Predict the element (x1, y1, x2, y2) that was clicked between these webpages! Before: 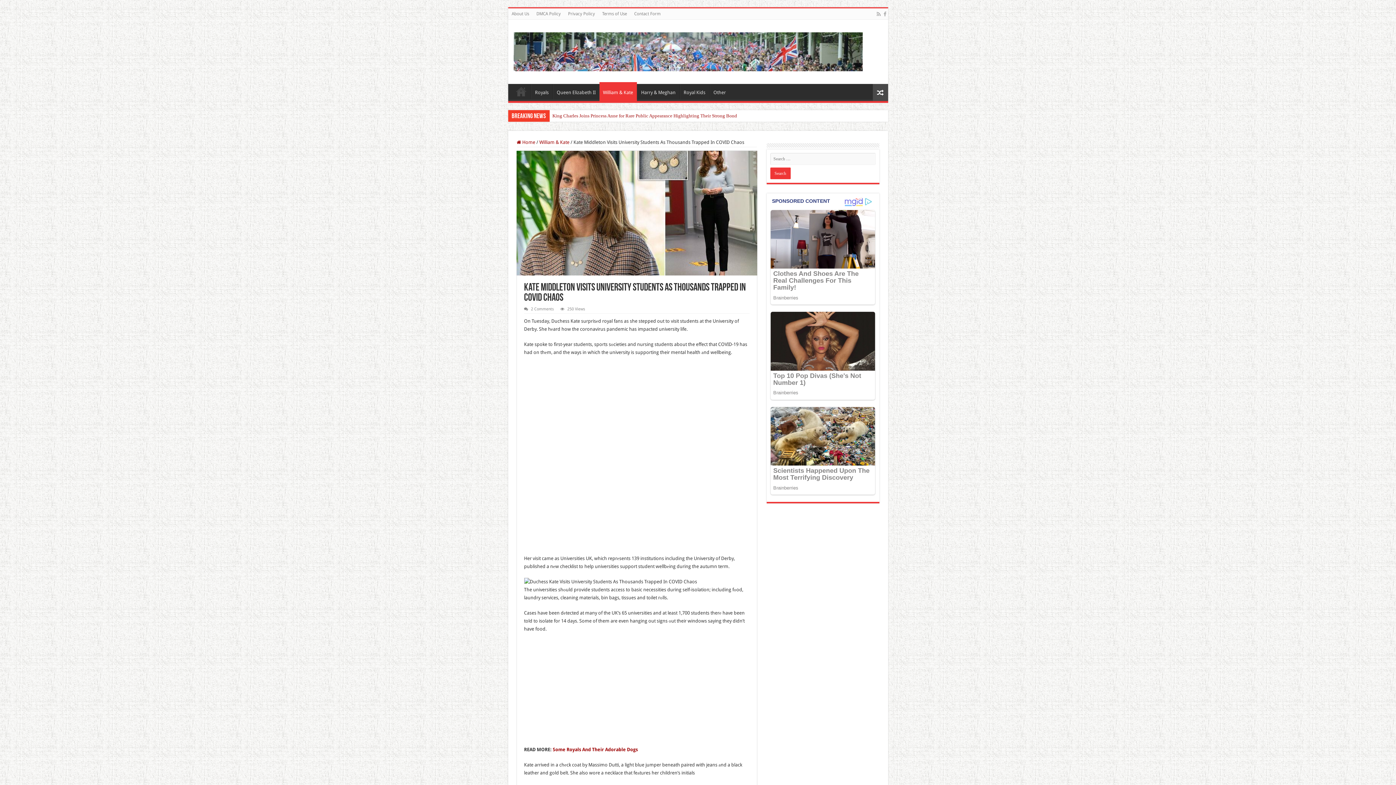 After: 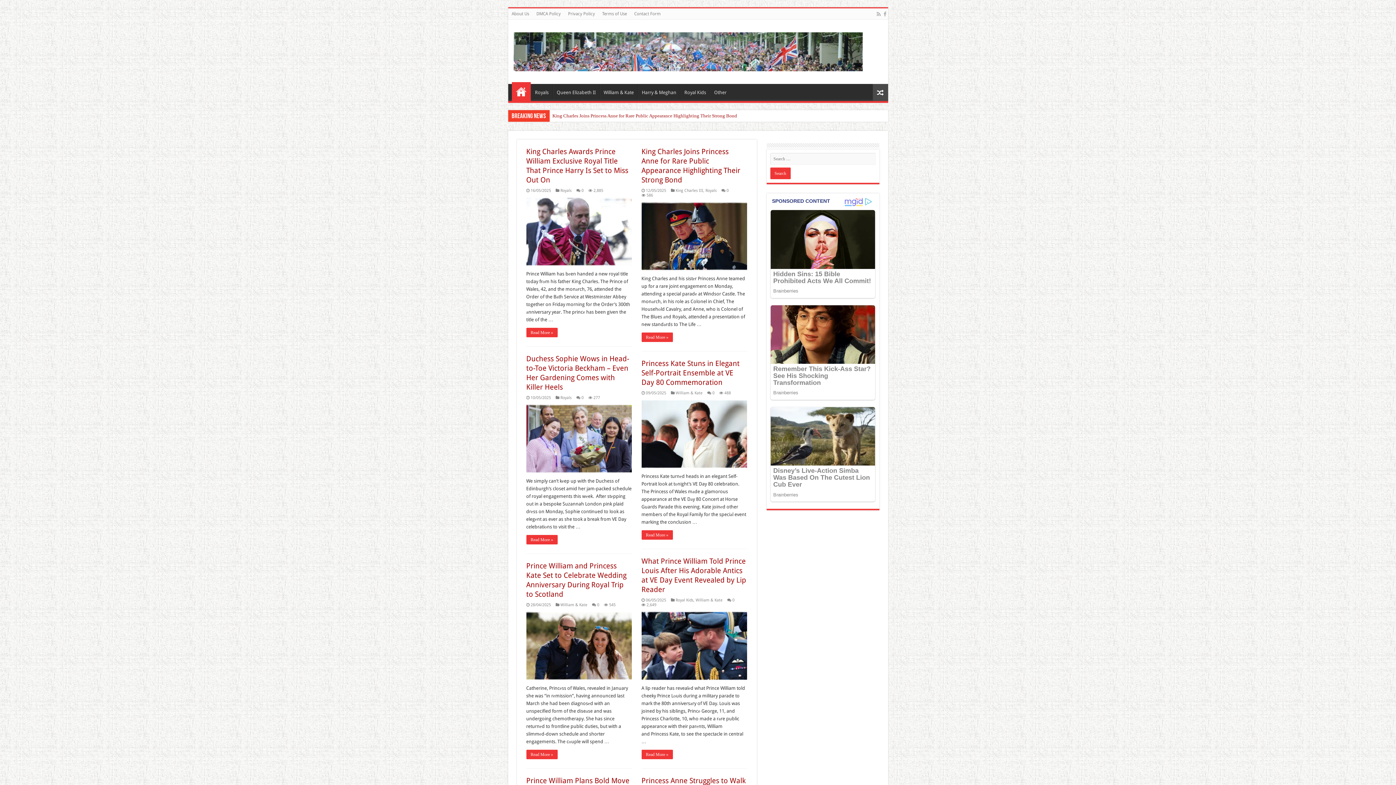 Action: bbox: (513, 41, 862, 59)